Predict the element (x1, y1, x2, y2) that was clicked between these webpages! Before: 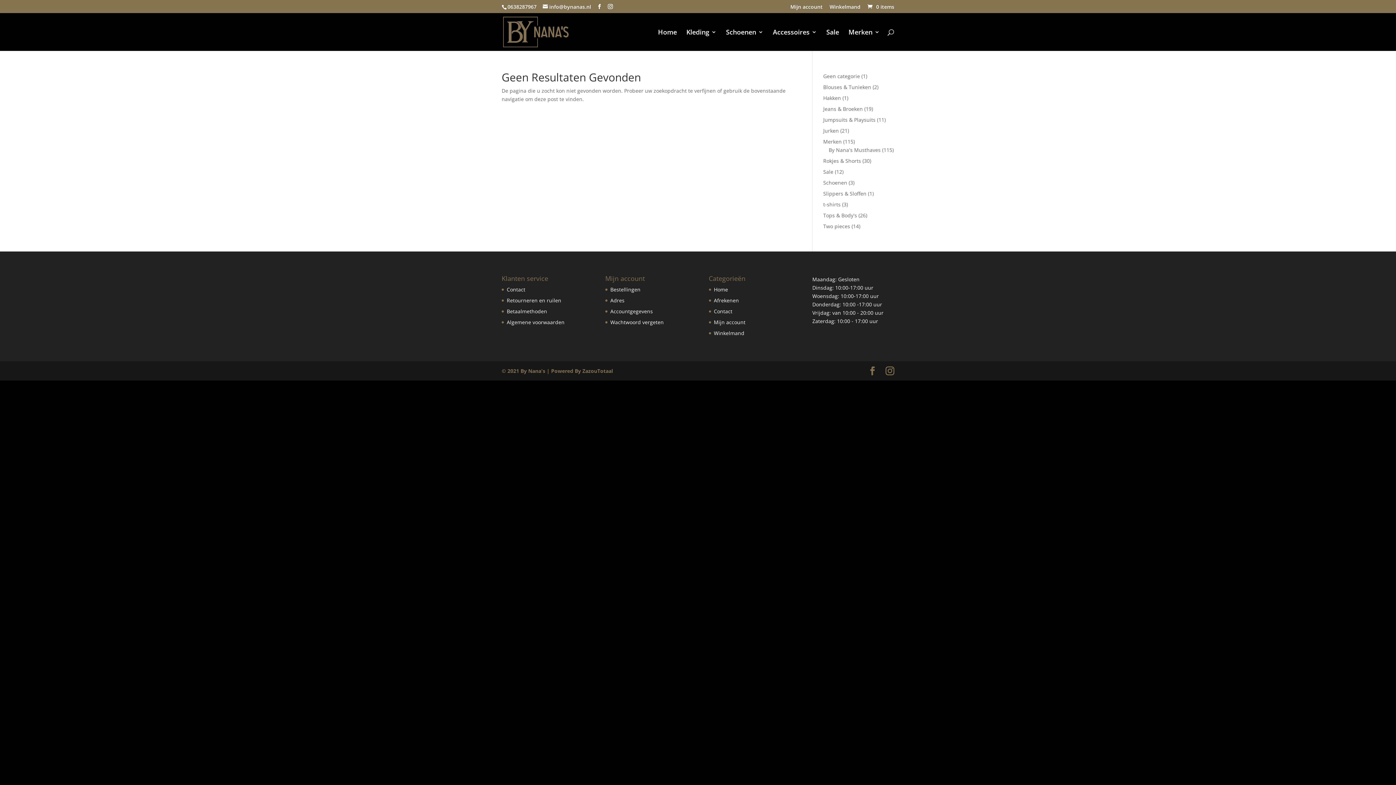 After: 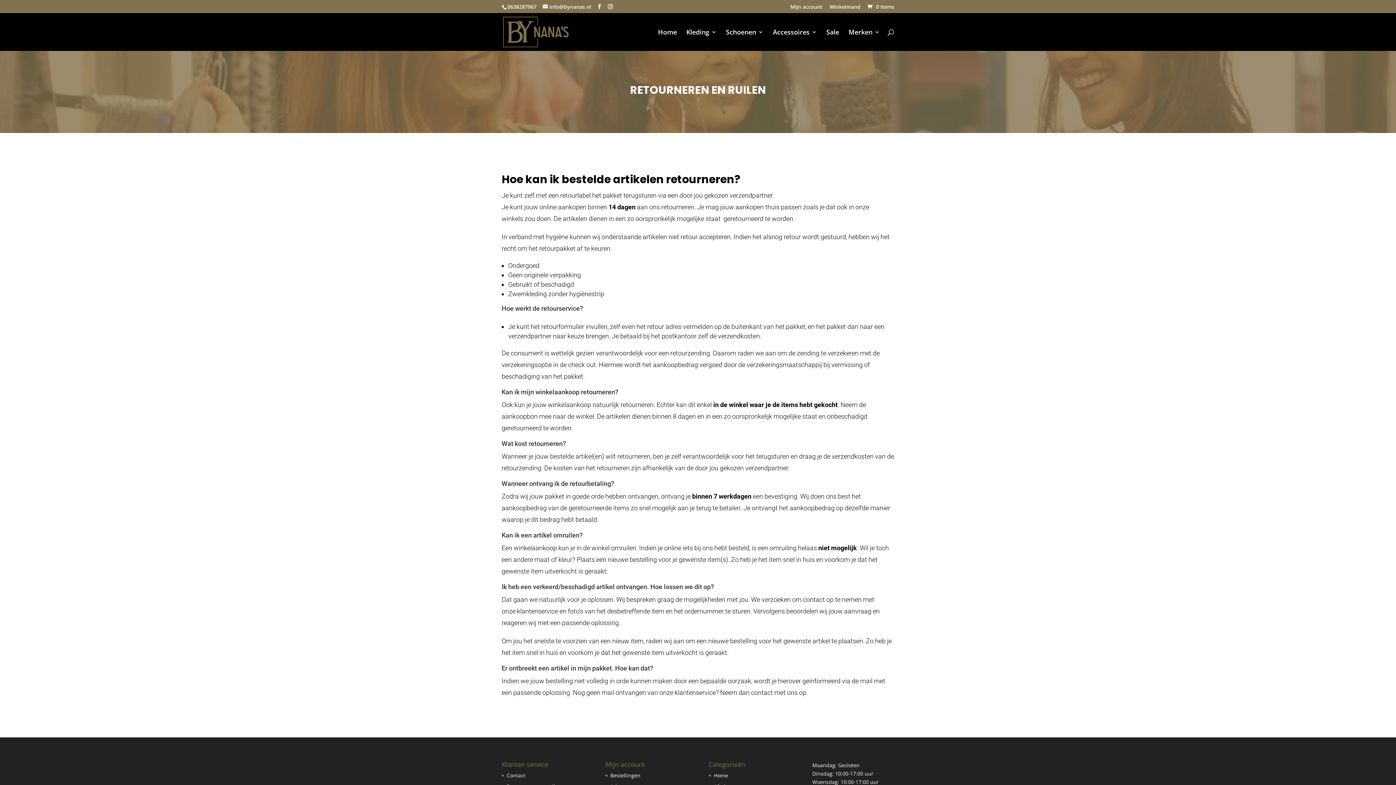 Action: label: Retourneren en ruilen bbox: (506, 297, 561, 303)